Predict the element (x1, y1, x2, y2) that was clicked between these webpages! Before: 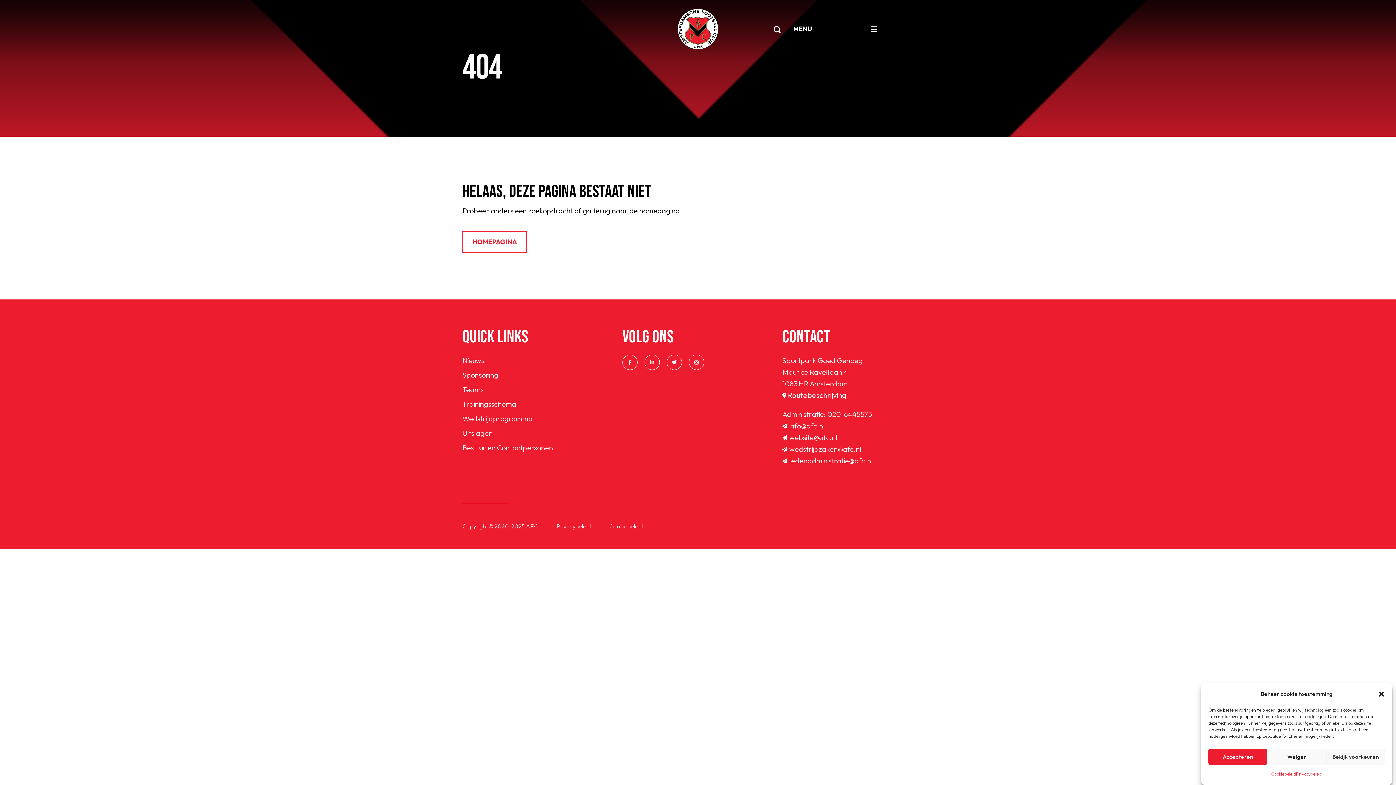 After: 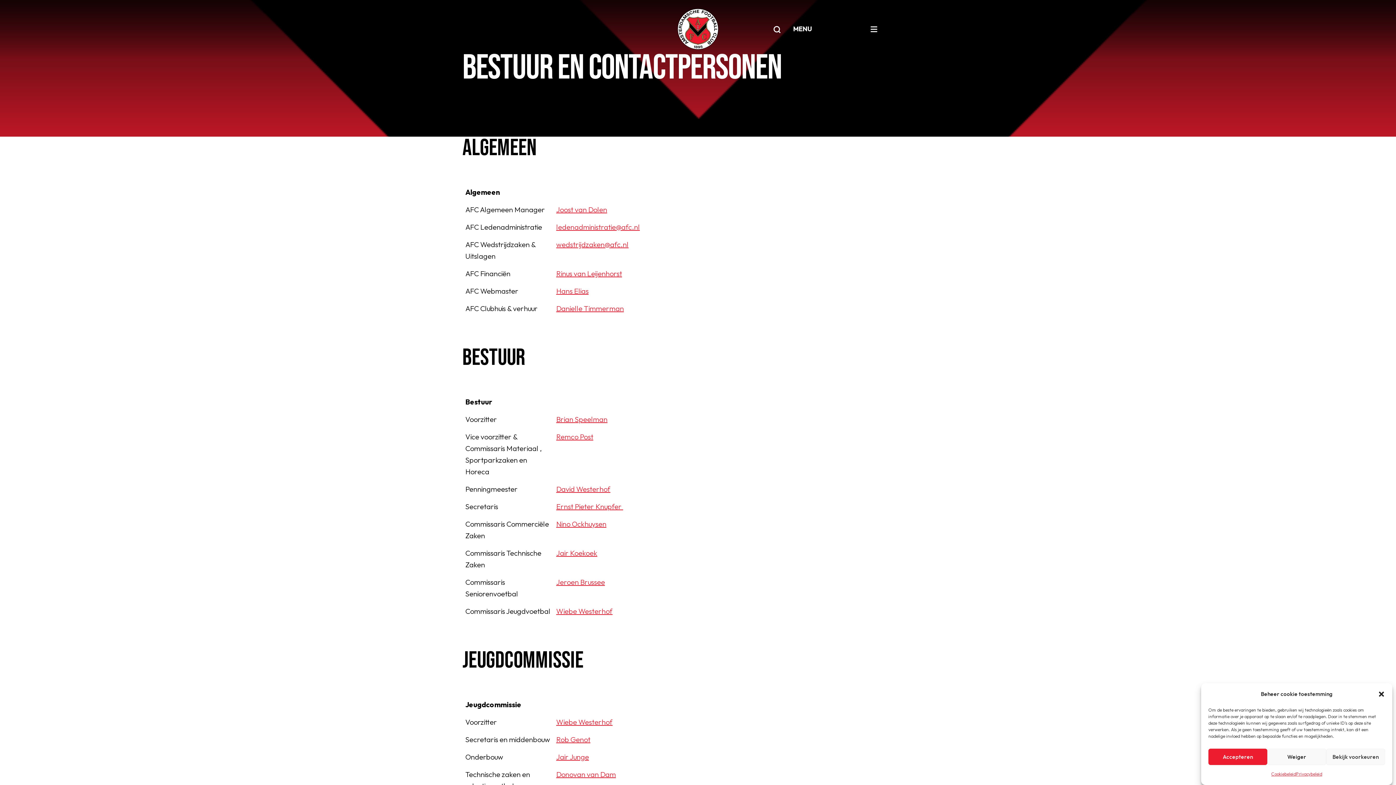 Action: label: Bestuur en Contactpersonen bbox: (462, 443, 553, 452)